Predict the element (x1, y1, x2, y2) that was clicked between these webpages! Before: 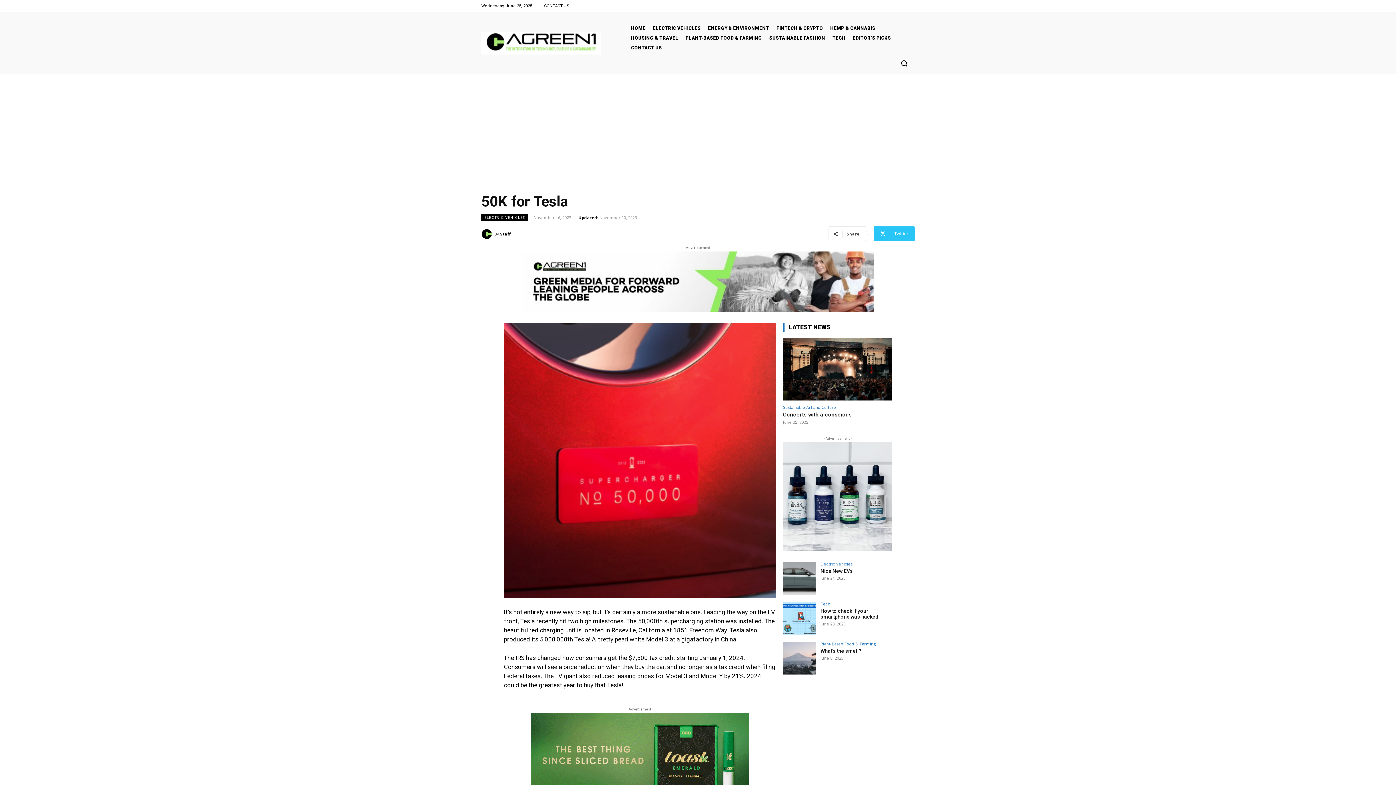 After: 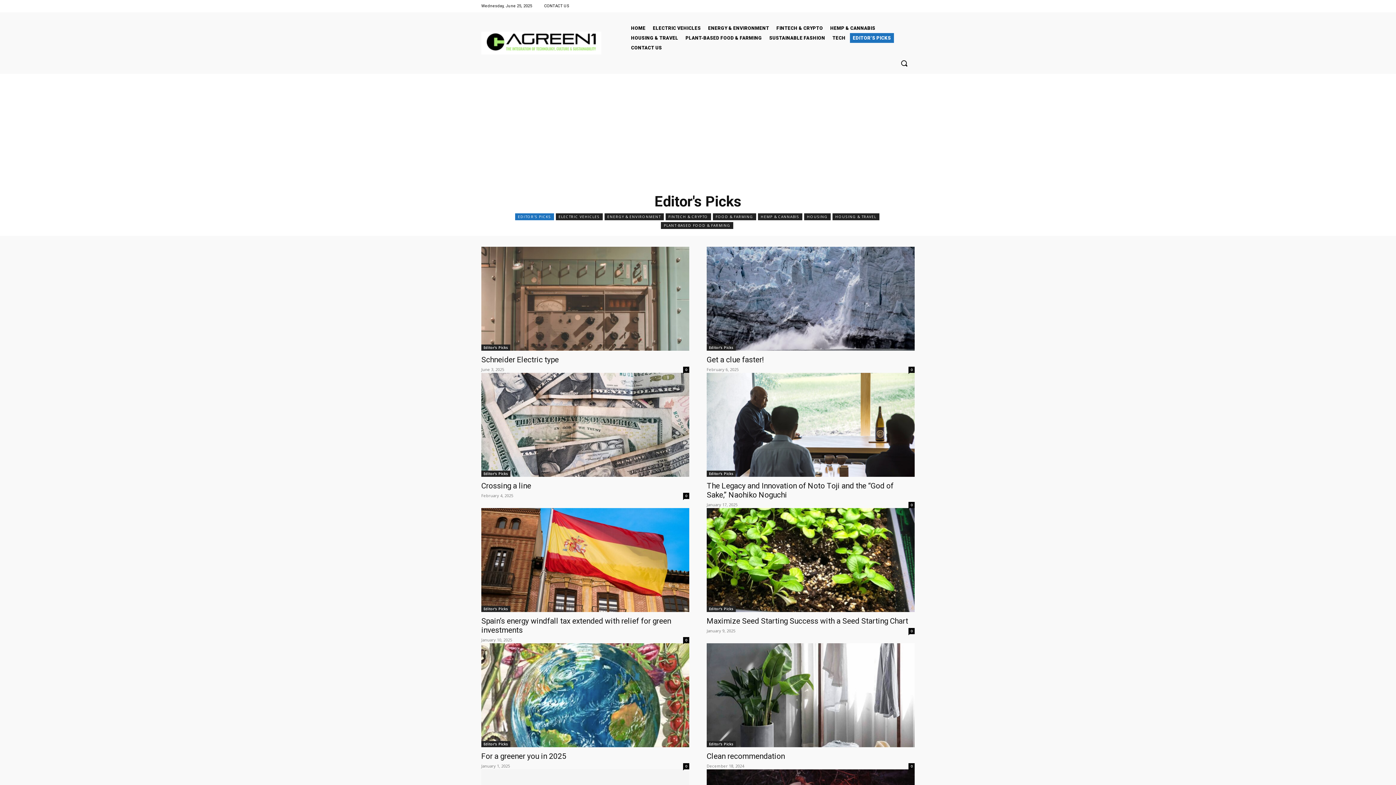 Action: bbox: (850, 33, 894, 42) label: EDITOR’S PICKS